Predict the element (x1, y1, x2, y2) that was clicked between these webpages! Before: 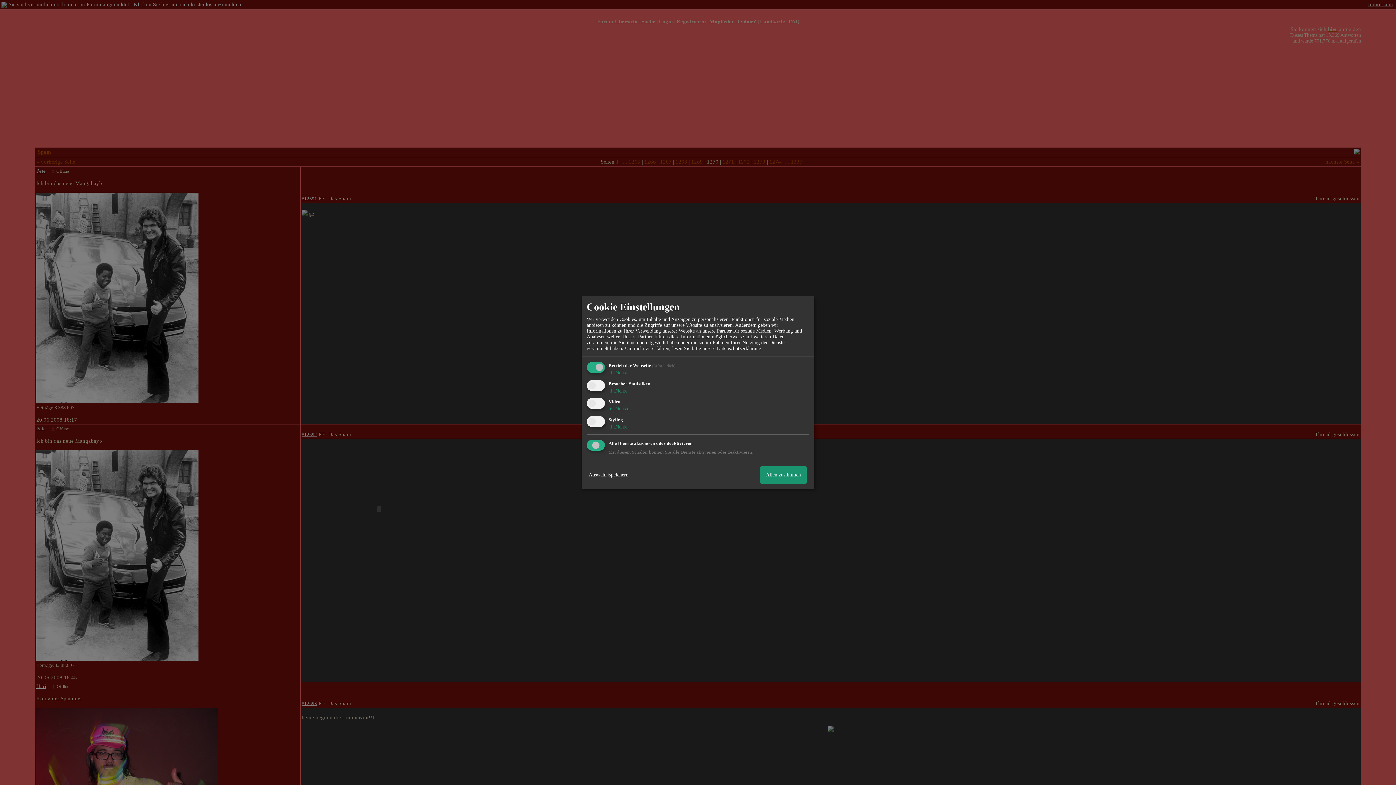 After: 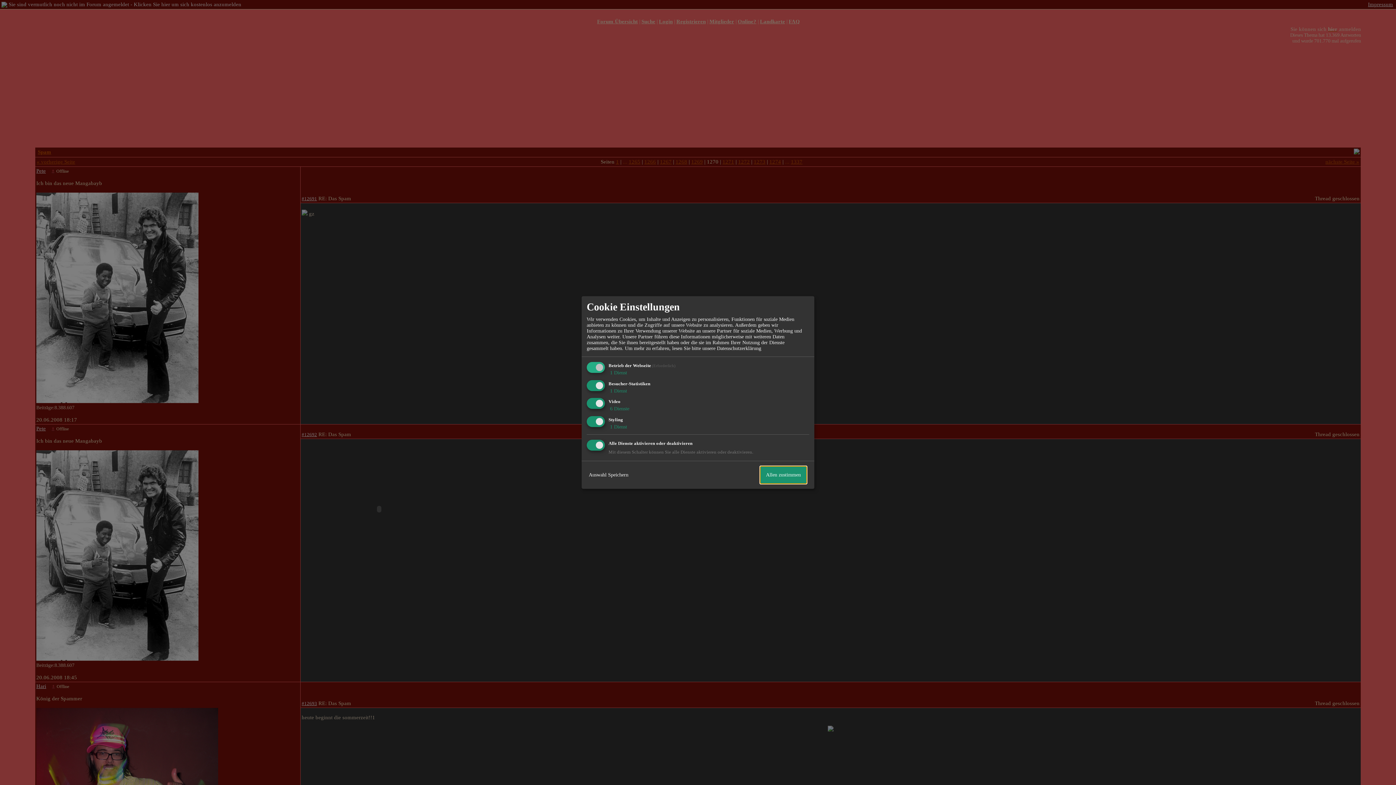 Action: label: Allen zustimmen bbox: (760, 466, 806, 483)